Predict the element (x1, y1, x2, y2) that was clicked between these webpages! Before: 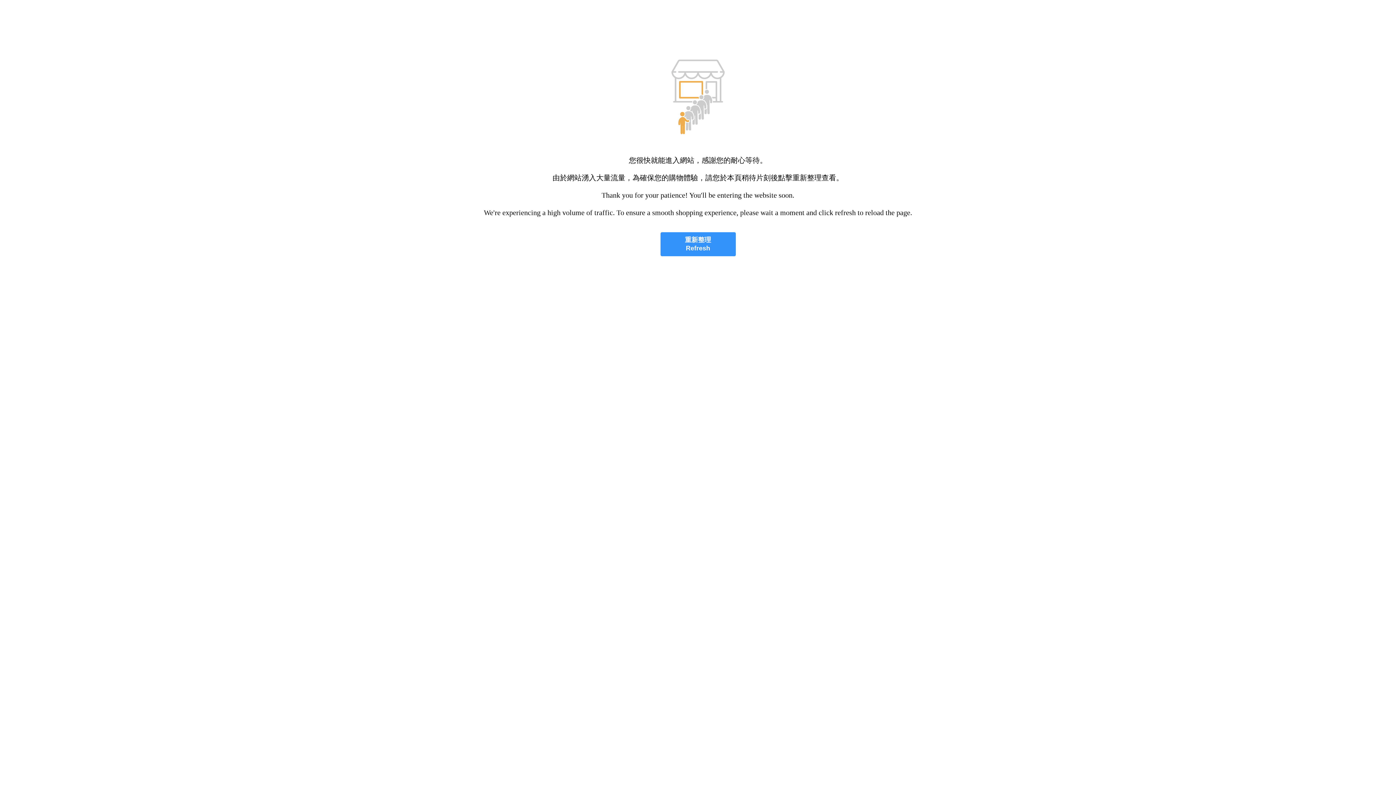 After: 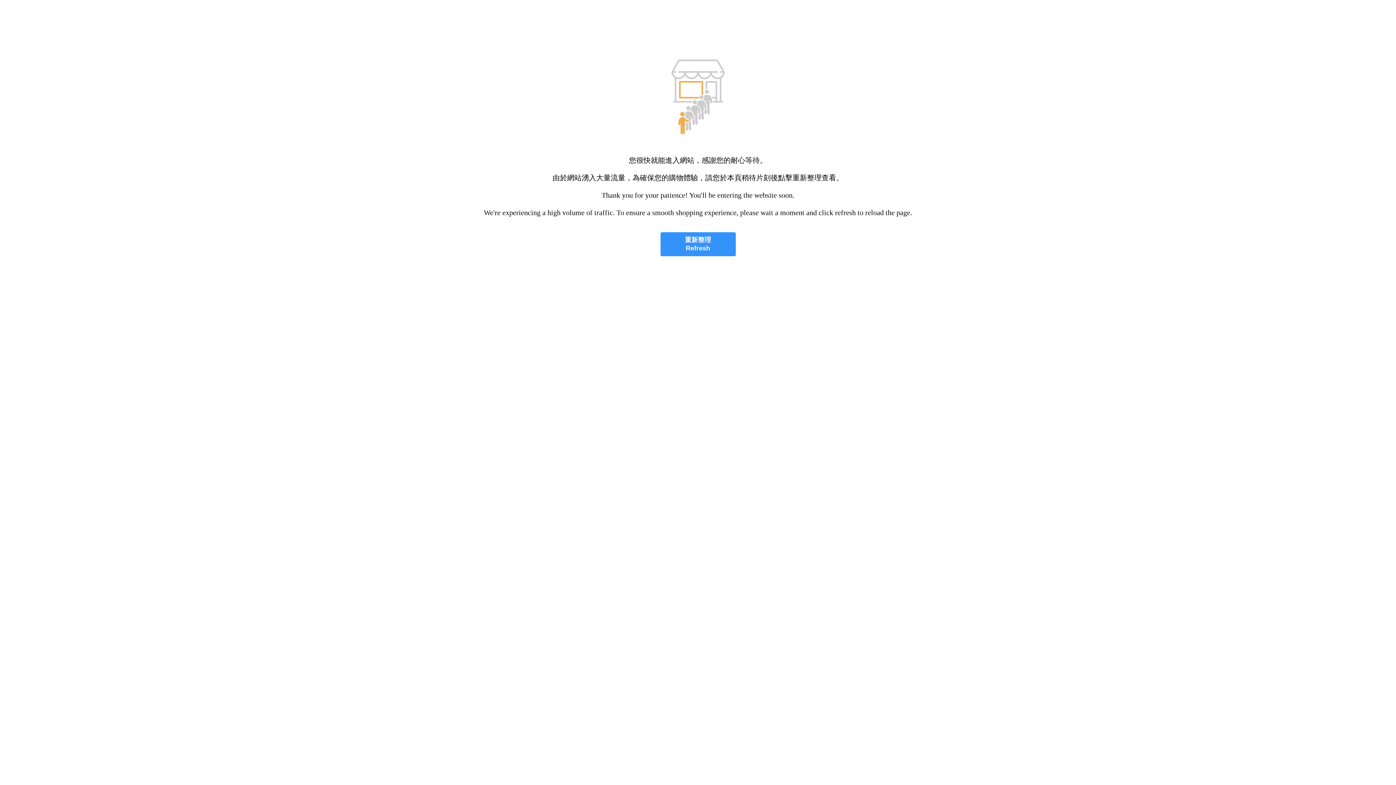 Action: label: 重新整理
Refresh bbox: (660, 232, 735, 256)